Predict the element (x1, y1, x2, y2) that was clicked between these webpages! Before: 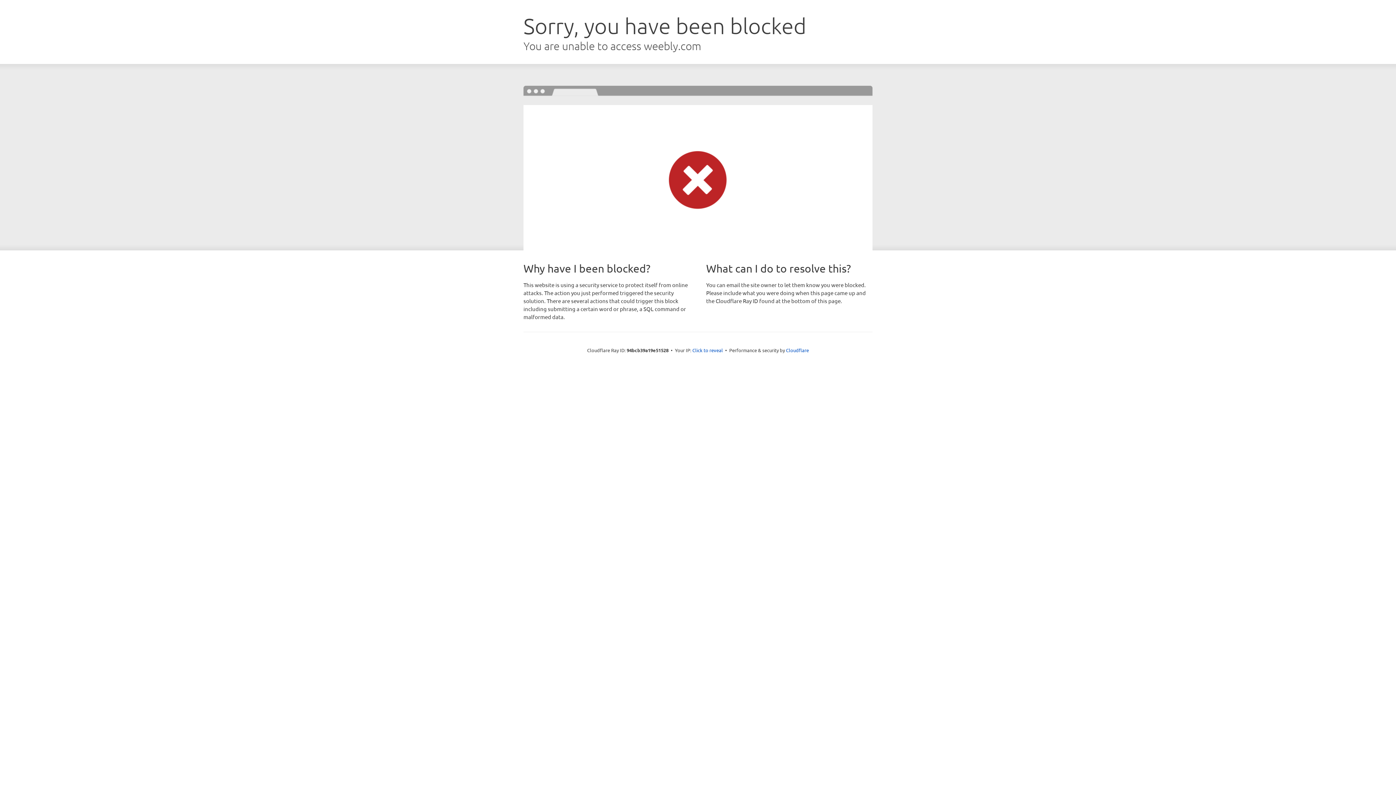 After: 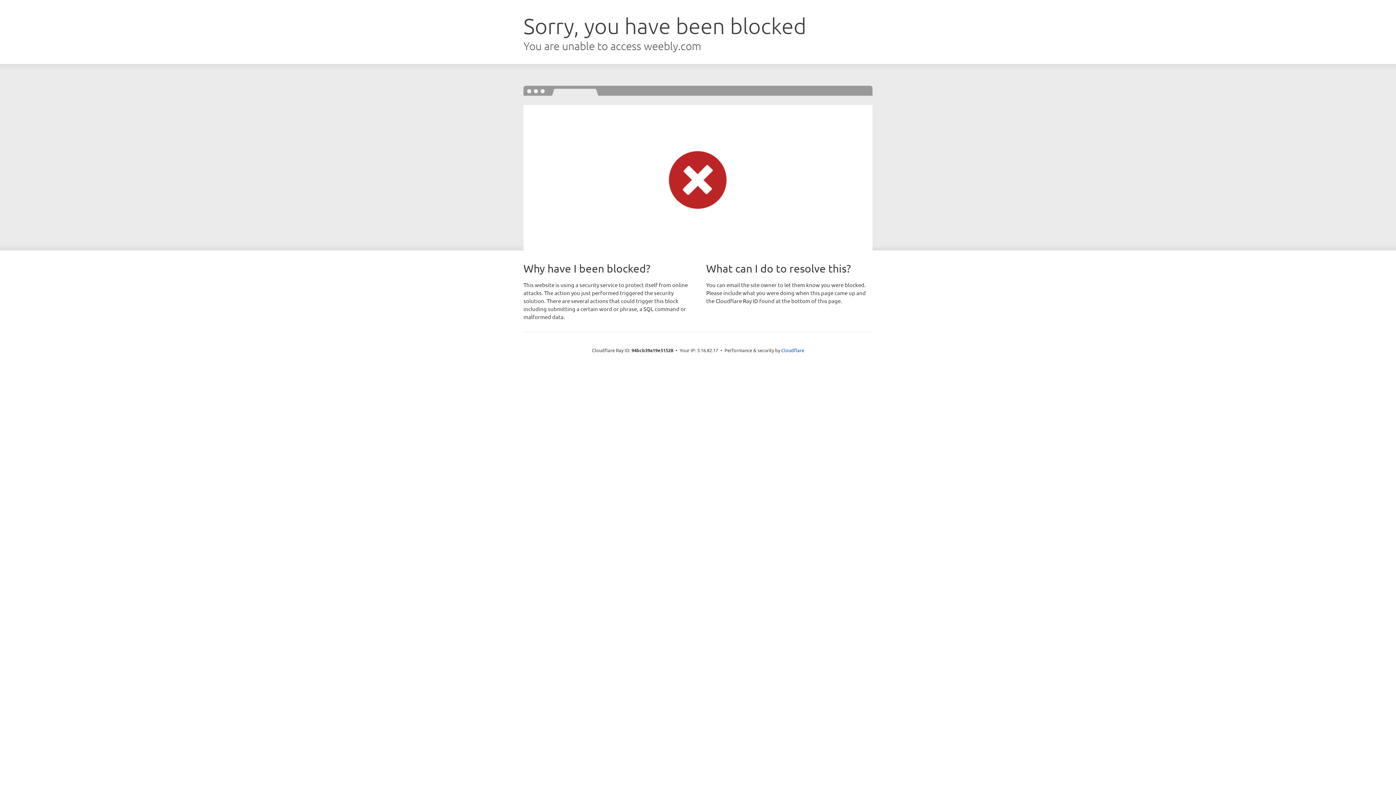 Action: bbox: (692, 346, 723, 353) label: Click to reveal